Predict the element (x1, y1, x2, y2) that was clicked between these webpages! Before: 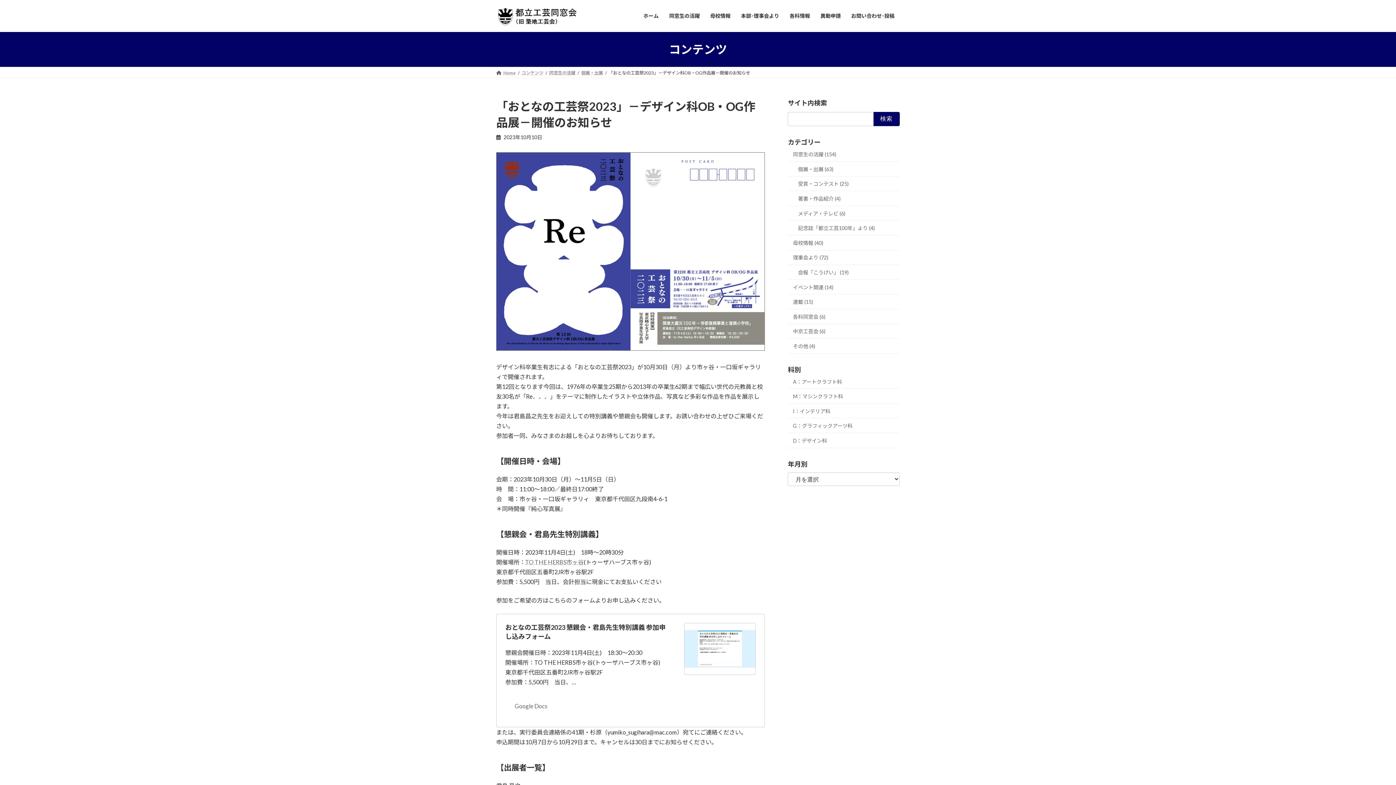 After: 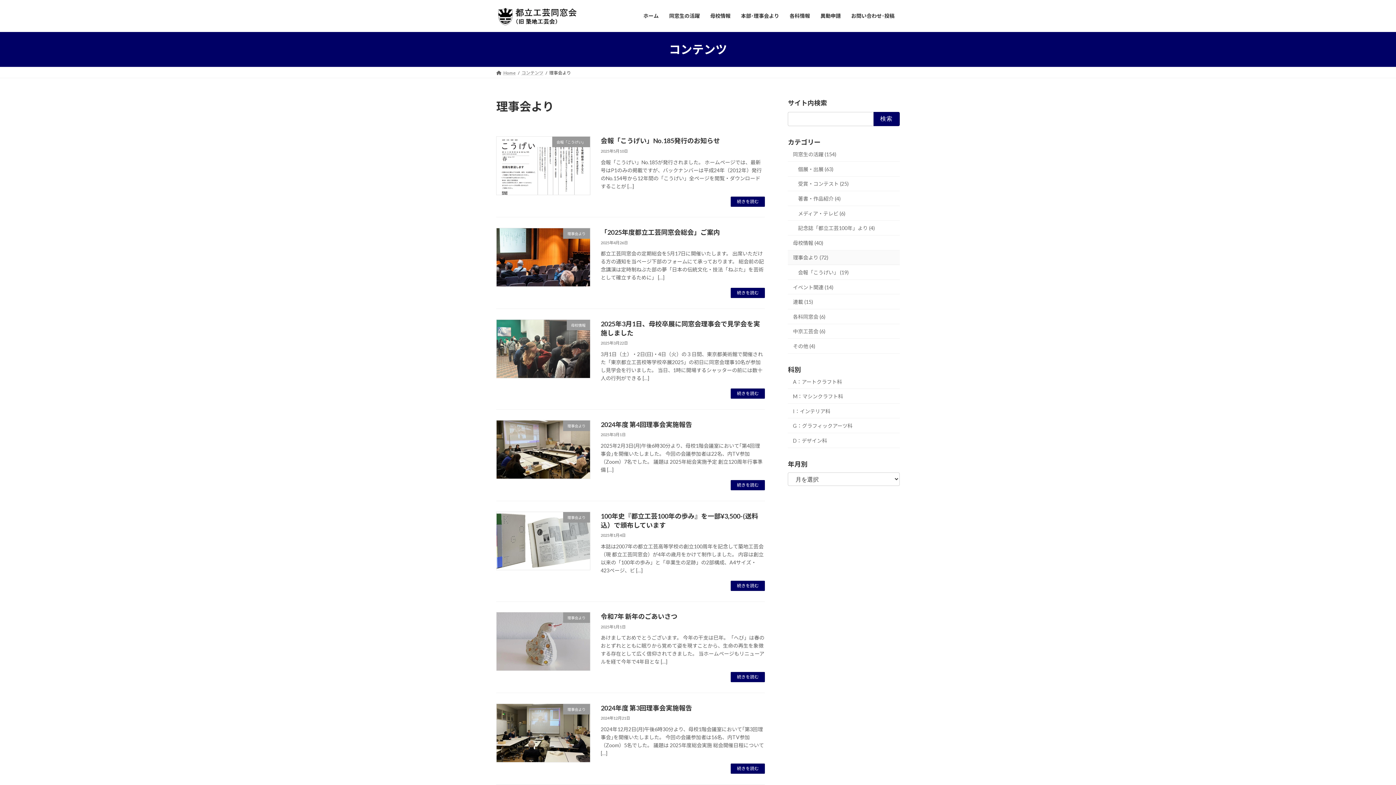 Action: label: 理事会より (72) bbox: (788, 250, 900, 265)